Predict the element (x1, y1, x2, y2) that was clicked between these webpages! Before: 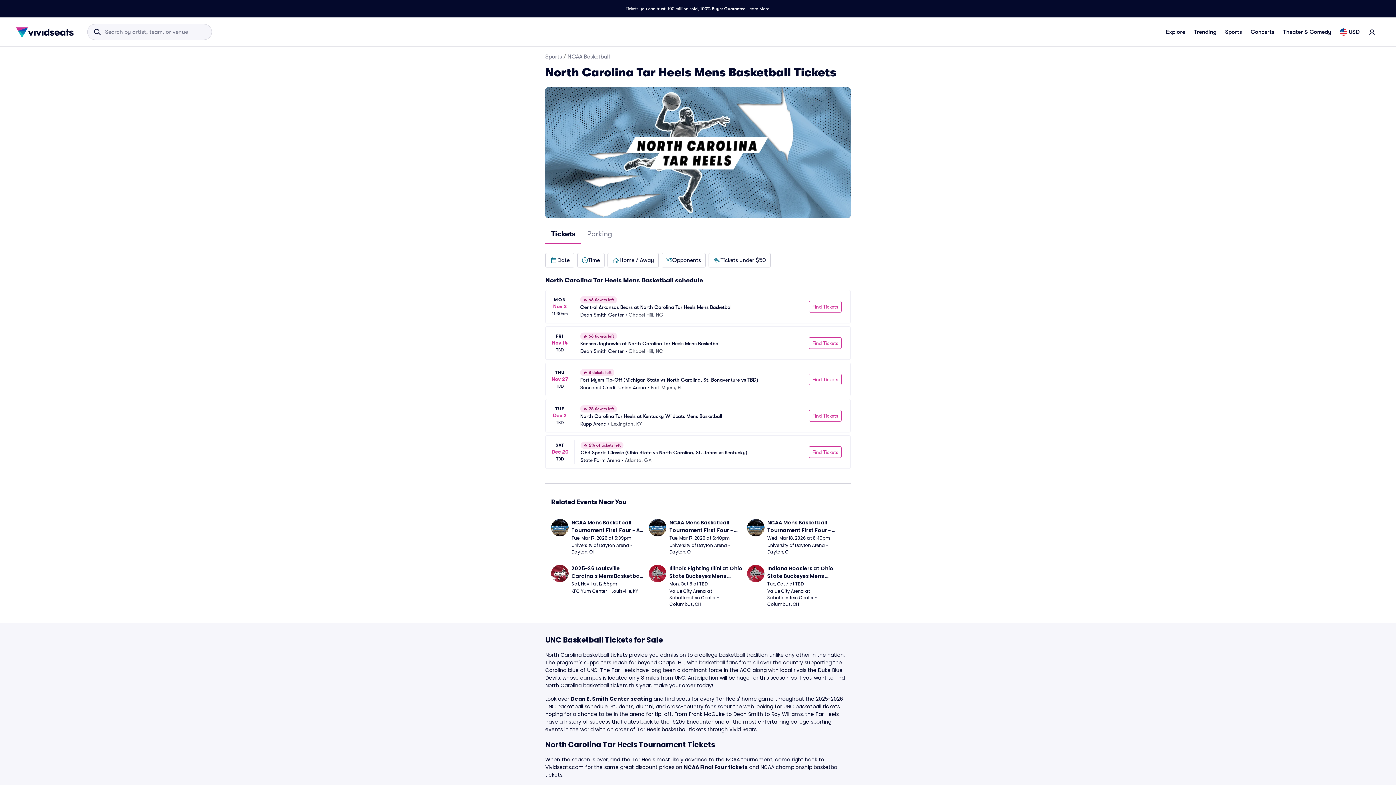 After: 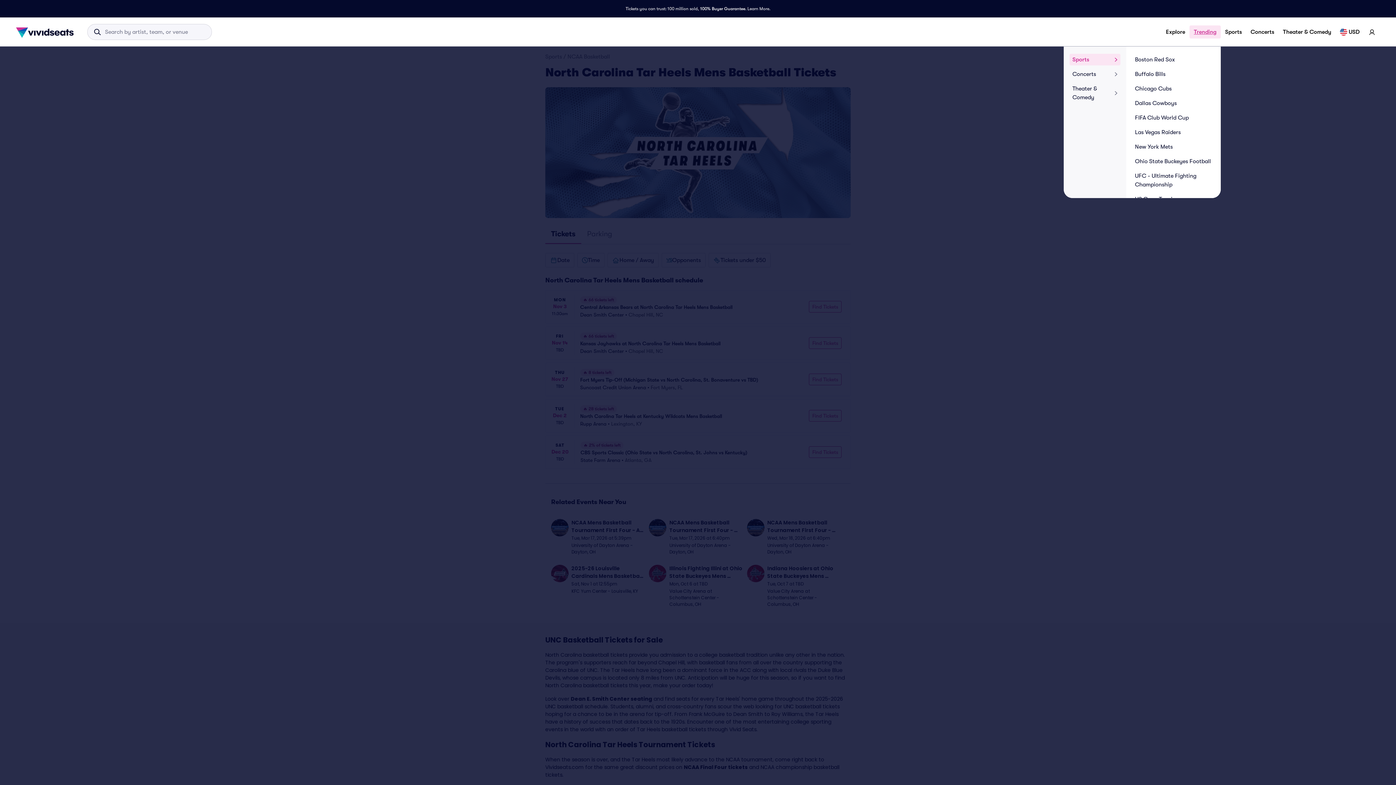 Action: label: Trending bbox: (1189, 25, 1221, 38)